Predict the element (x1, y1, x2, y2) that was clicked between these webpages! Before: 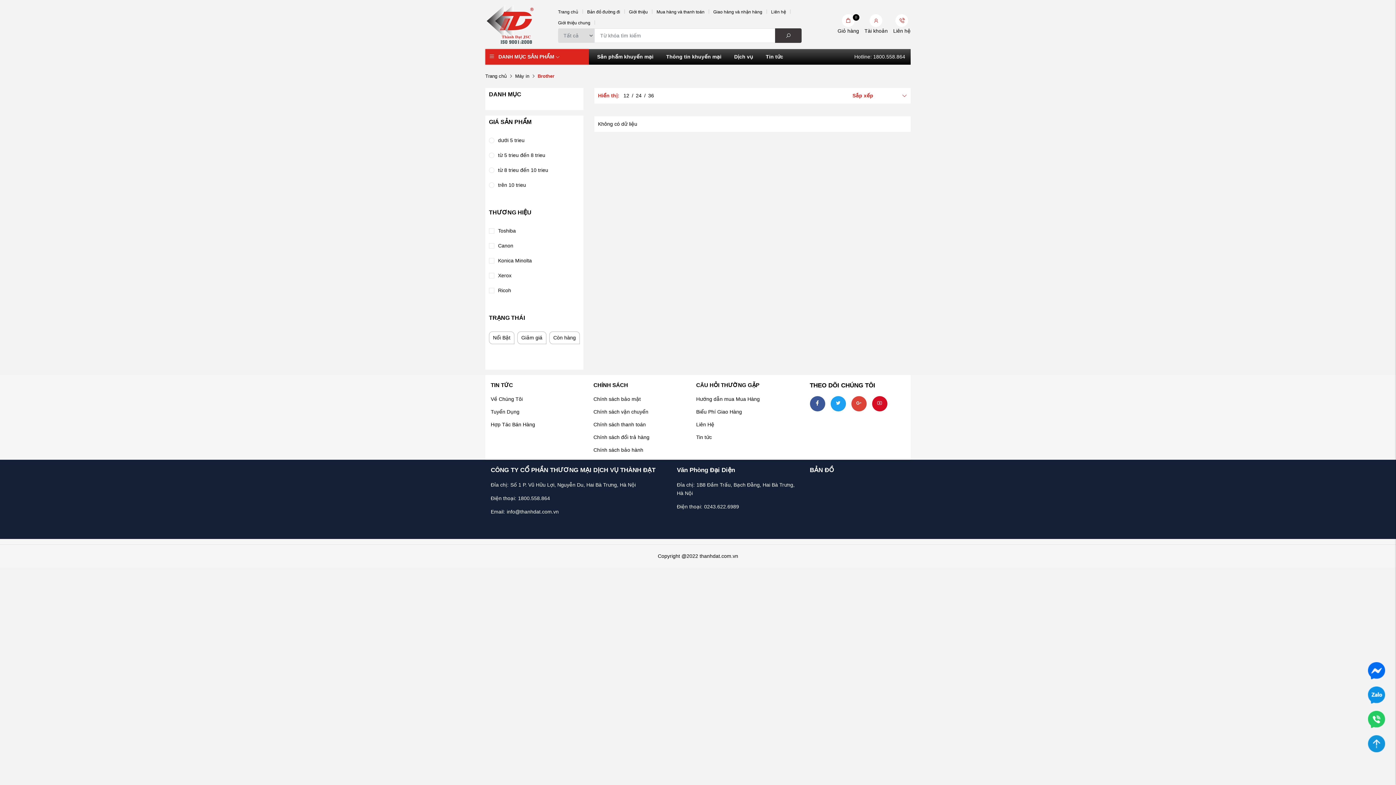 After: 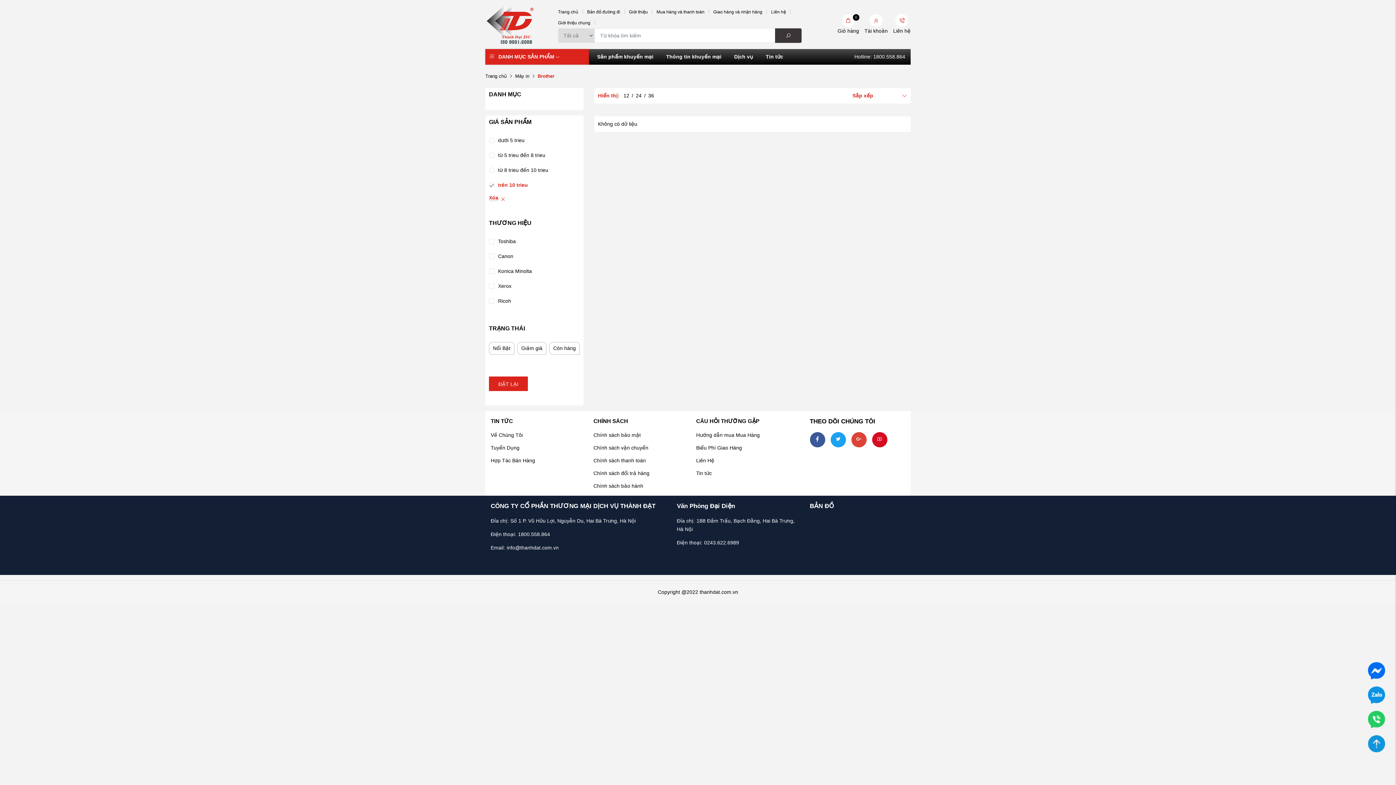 Action: bbox: (489, 175, 526, 184) label: trên 10 trieu